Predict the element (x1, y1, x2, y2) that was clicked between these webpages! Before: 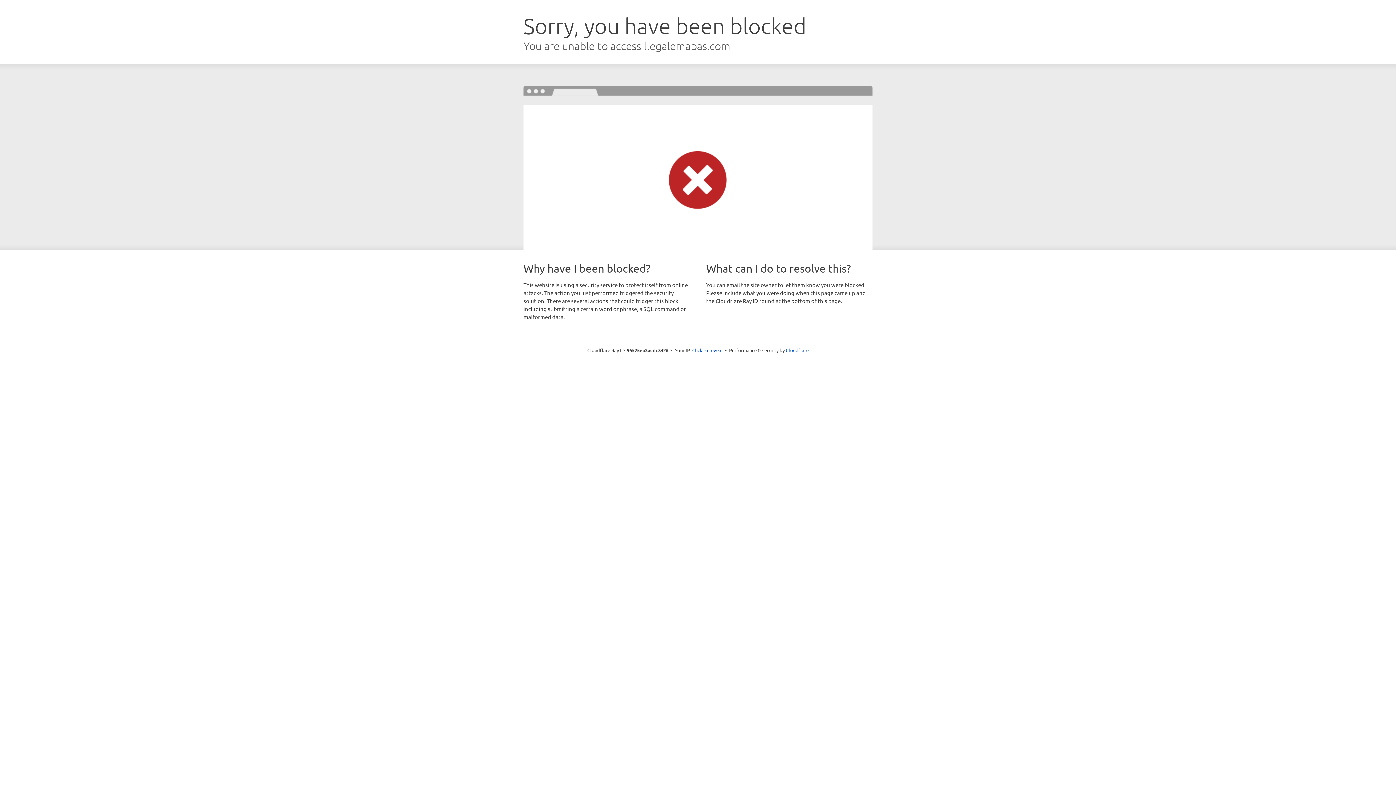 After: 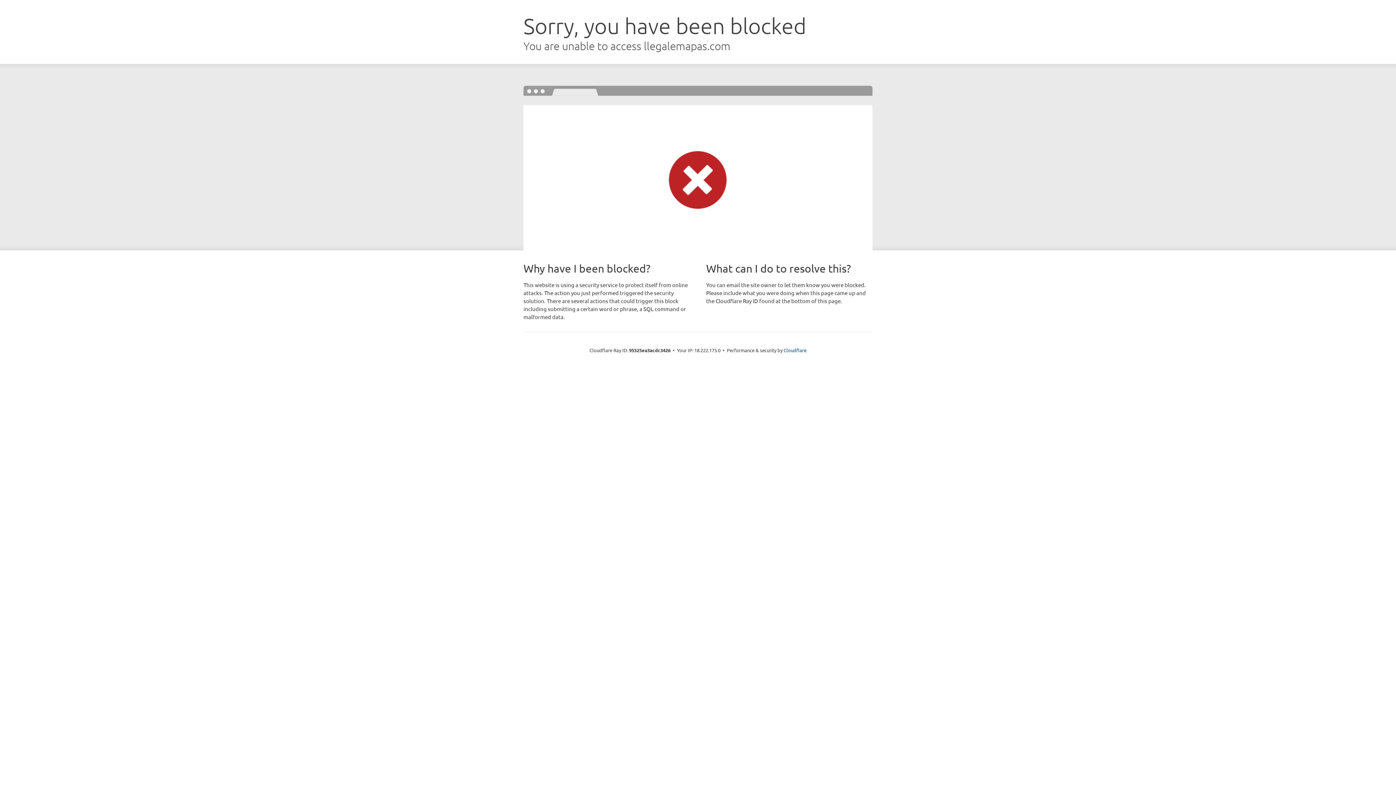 Action: label: Click to reveal bbox: (692, 346, 722, 353)